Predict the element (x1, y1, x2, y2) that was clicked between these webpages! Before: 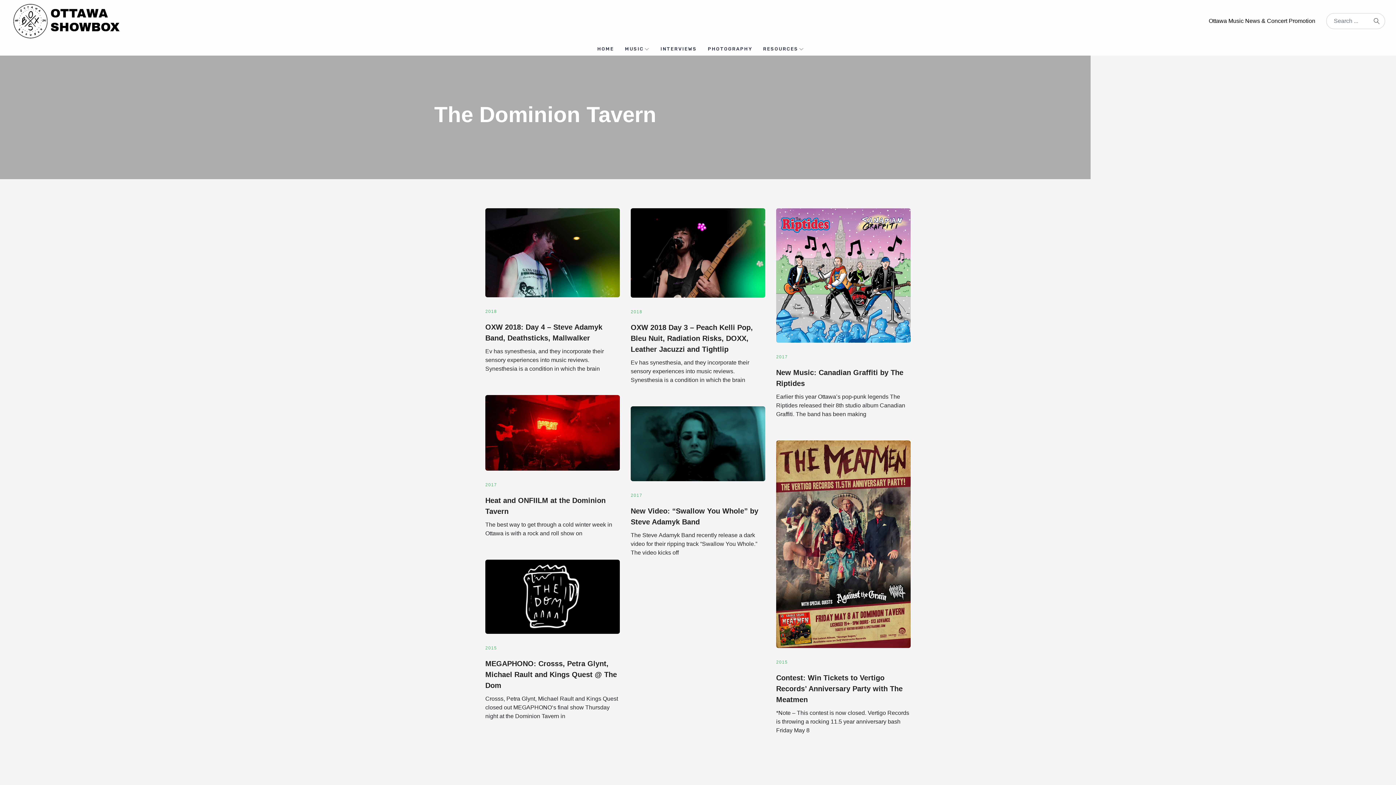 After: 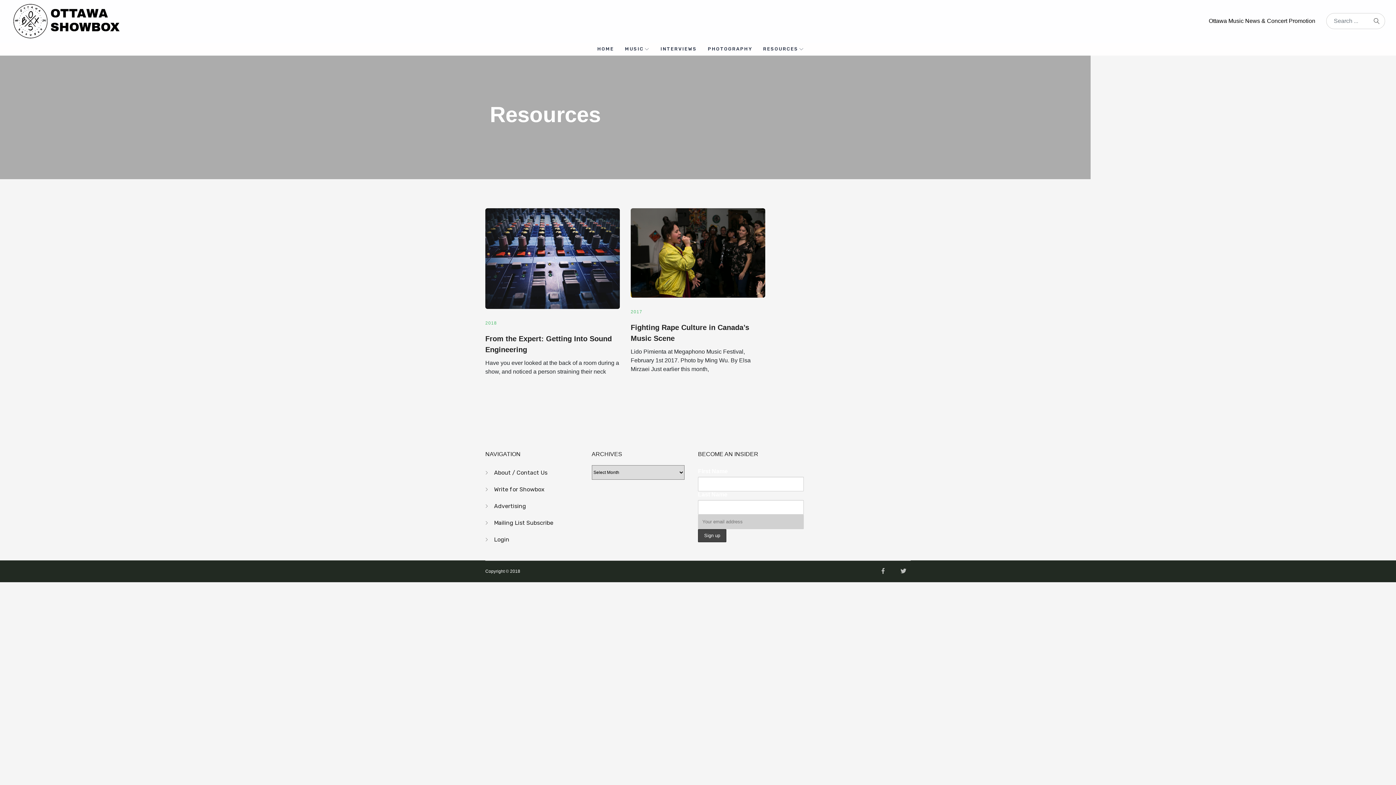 Action: bbox: (757, 44, 809, 53) label: RESOURCES